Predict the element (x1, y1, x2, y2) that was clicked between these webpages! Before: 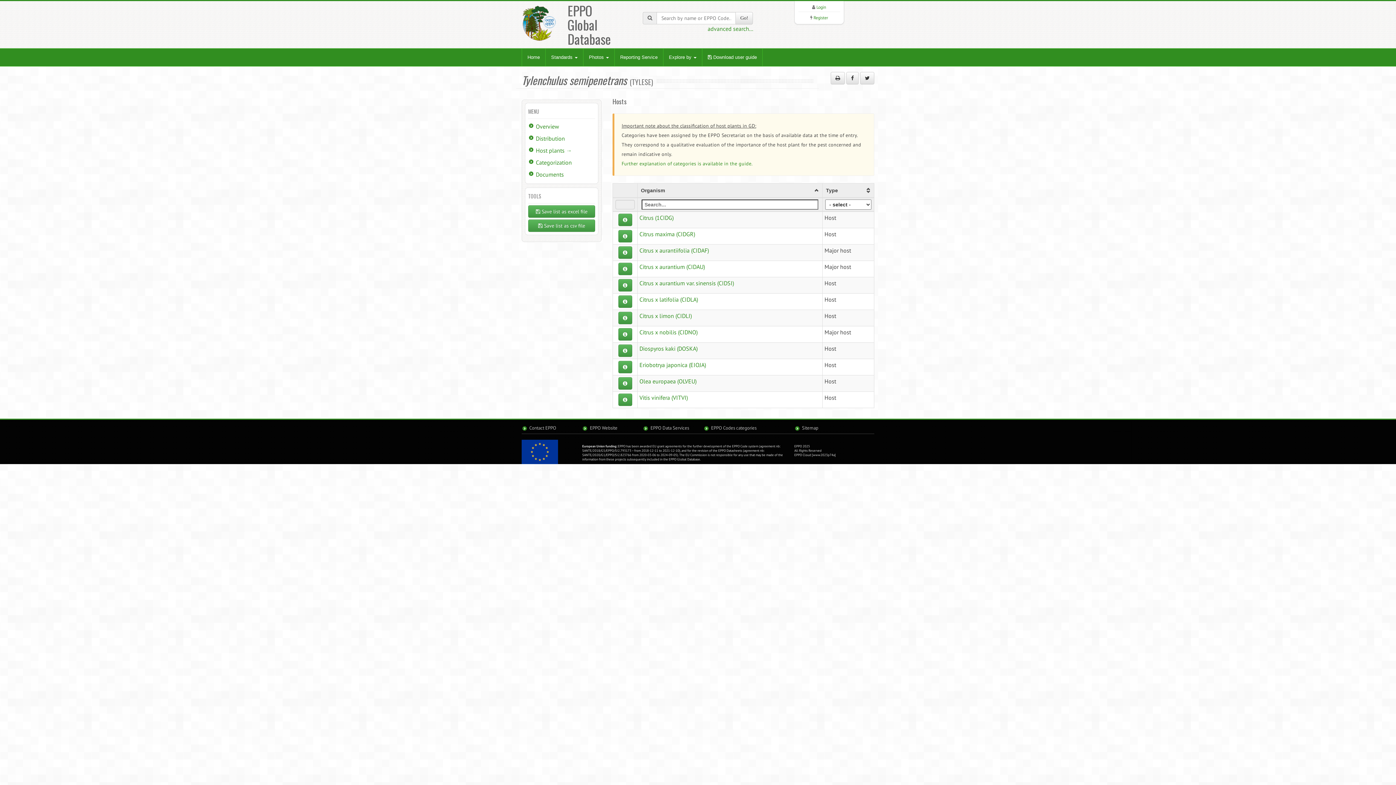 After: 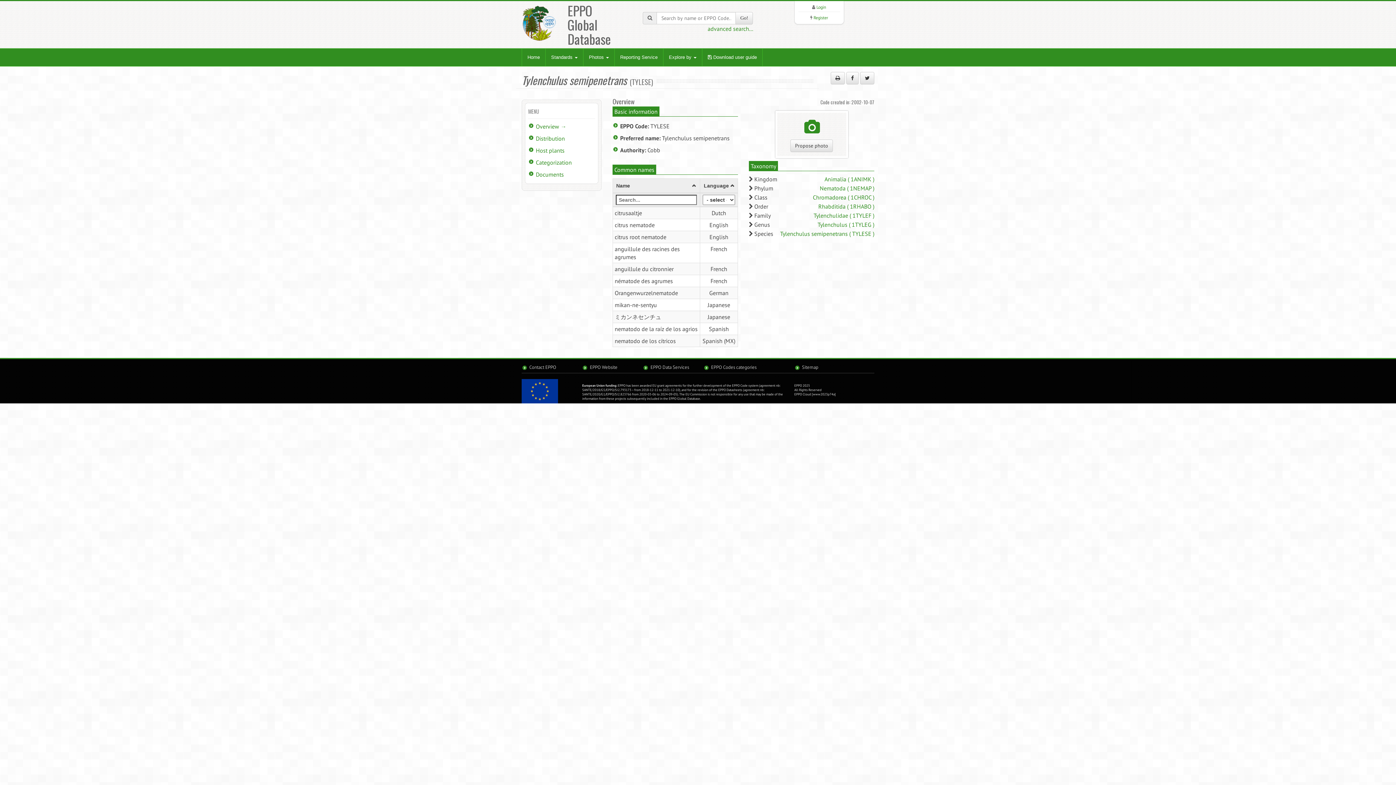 Action: bbox: (536, 122, 559, 130) label: Overview